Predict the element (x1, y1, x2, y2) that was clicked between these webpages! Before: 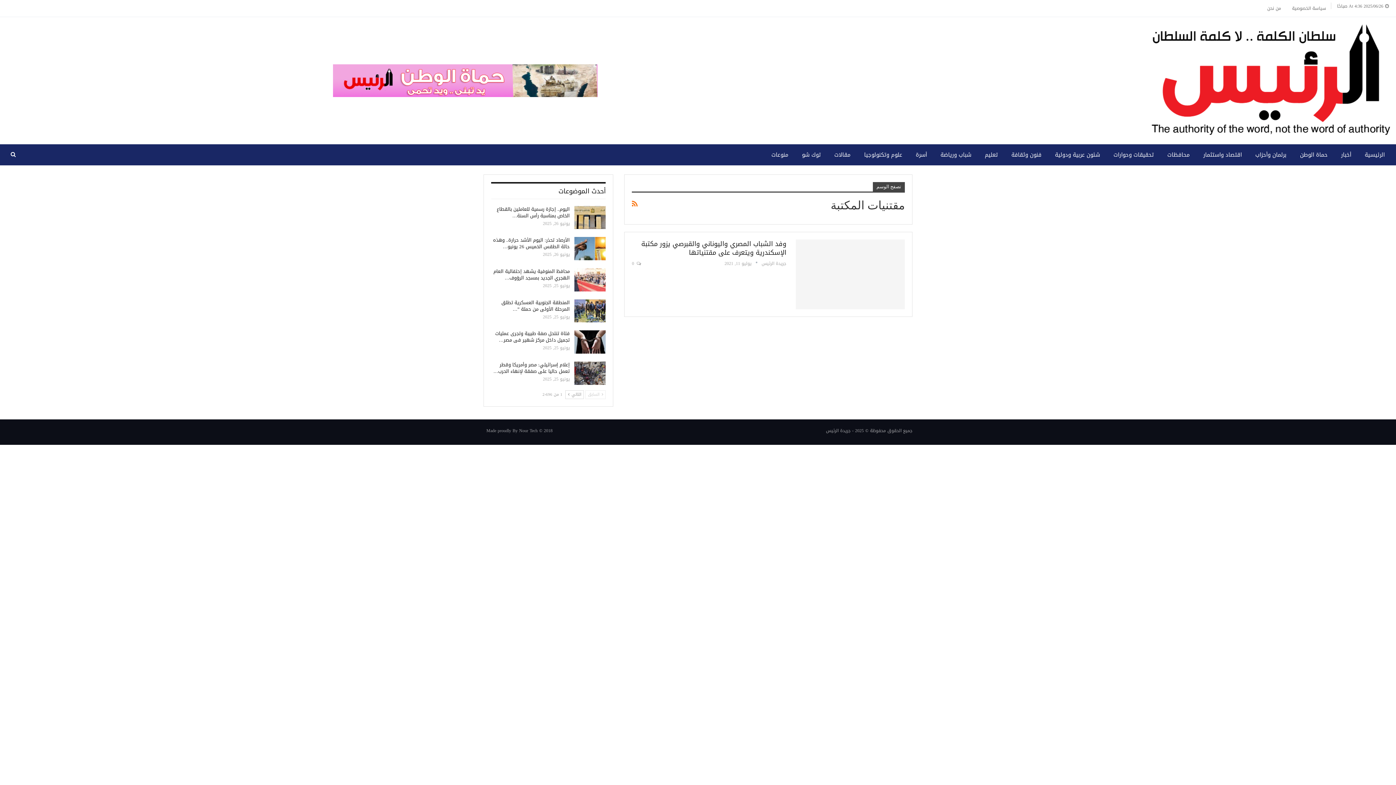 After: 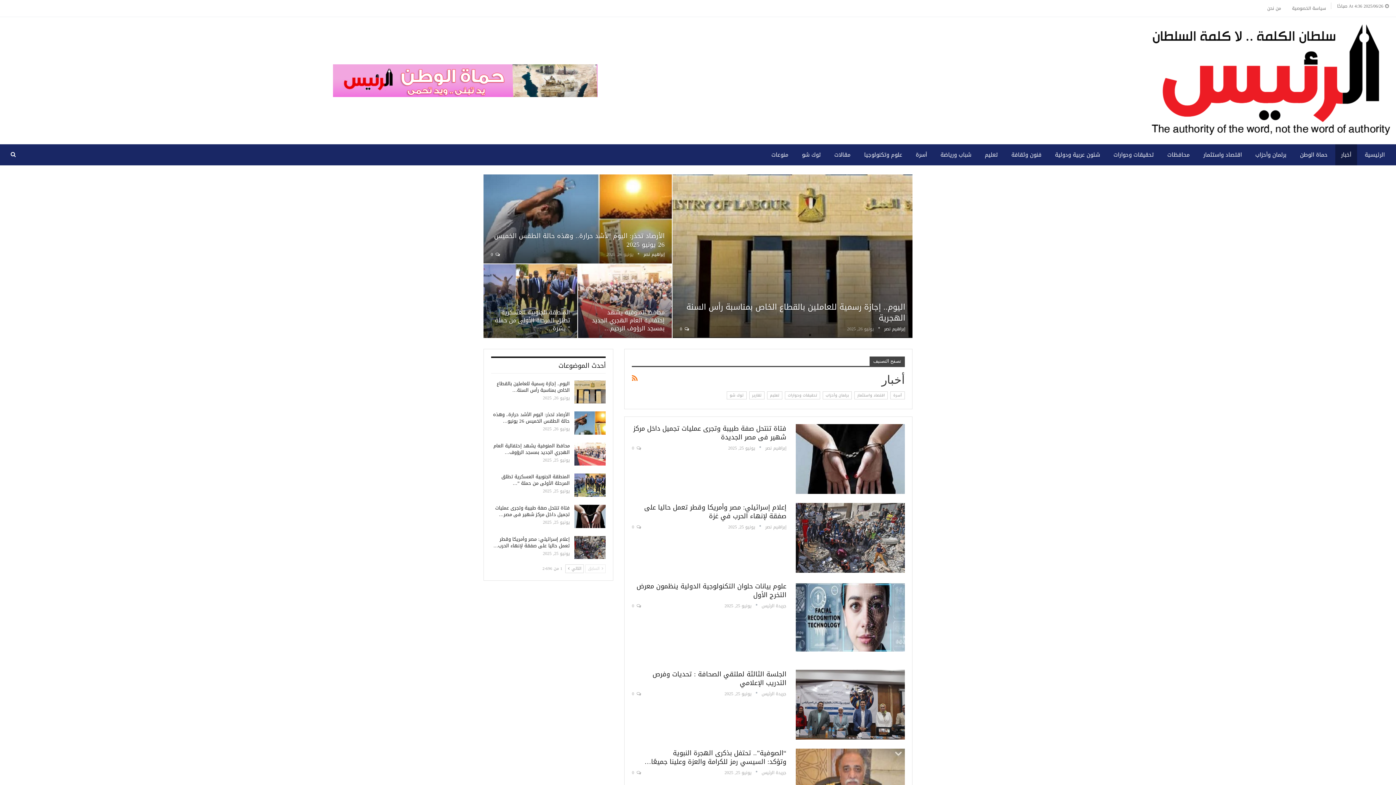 Action: label: أخبار bbox: (1335, 144, 1357, 165)